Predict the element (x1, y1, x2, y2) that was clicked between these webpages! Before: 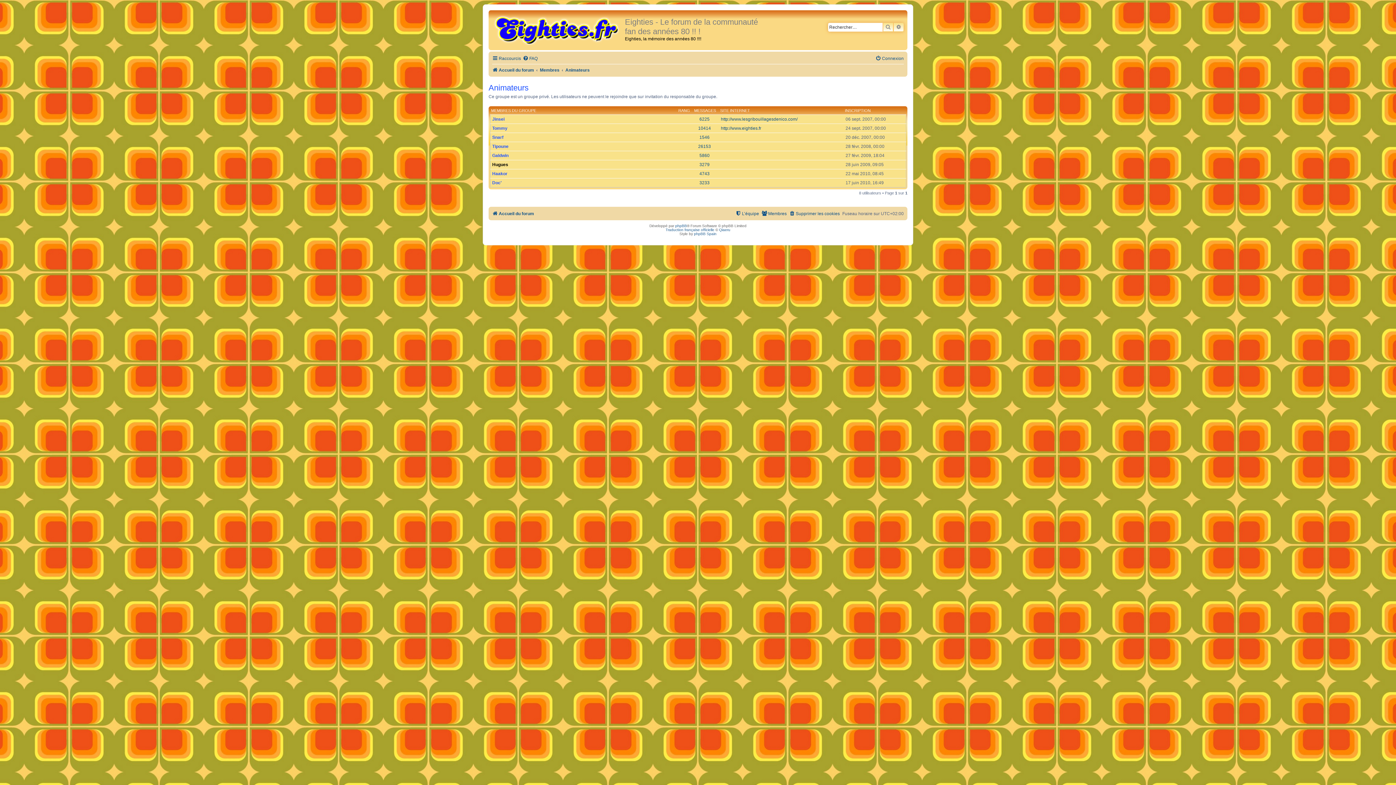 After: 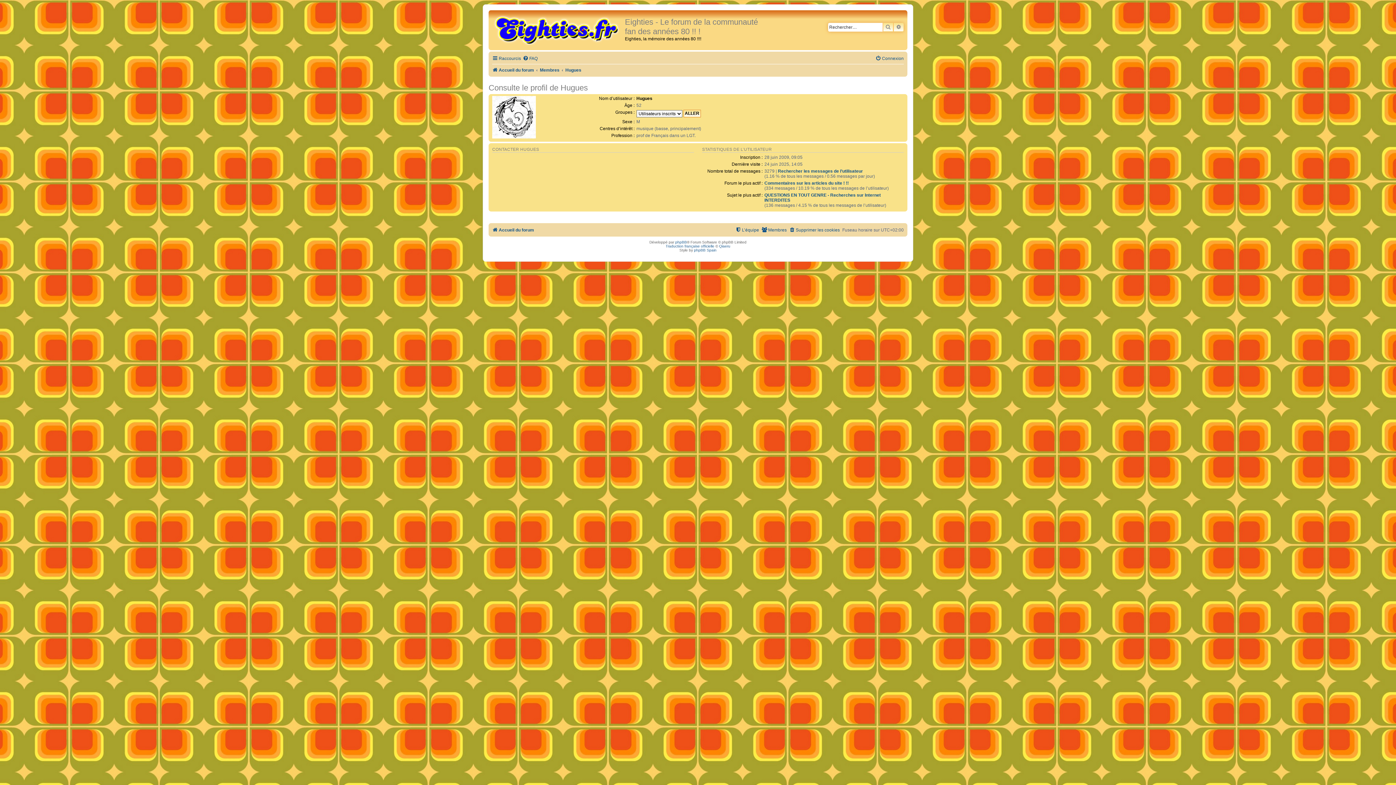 Action: label: Hugues bbox: (492, 162, 508, 167)